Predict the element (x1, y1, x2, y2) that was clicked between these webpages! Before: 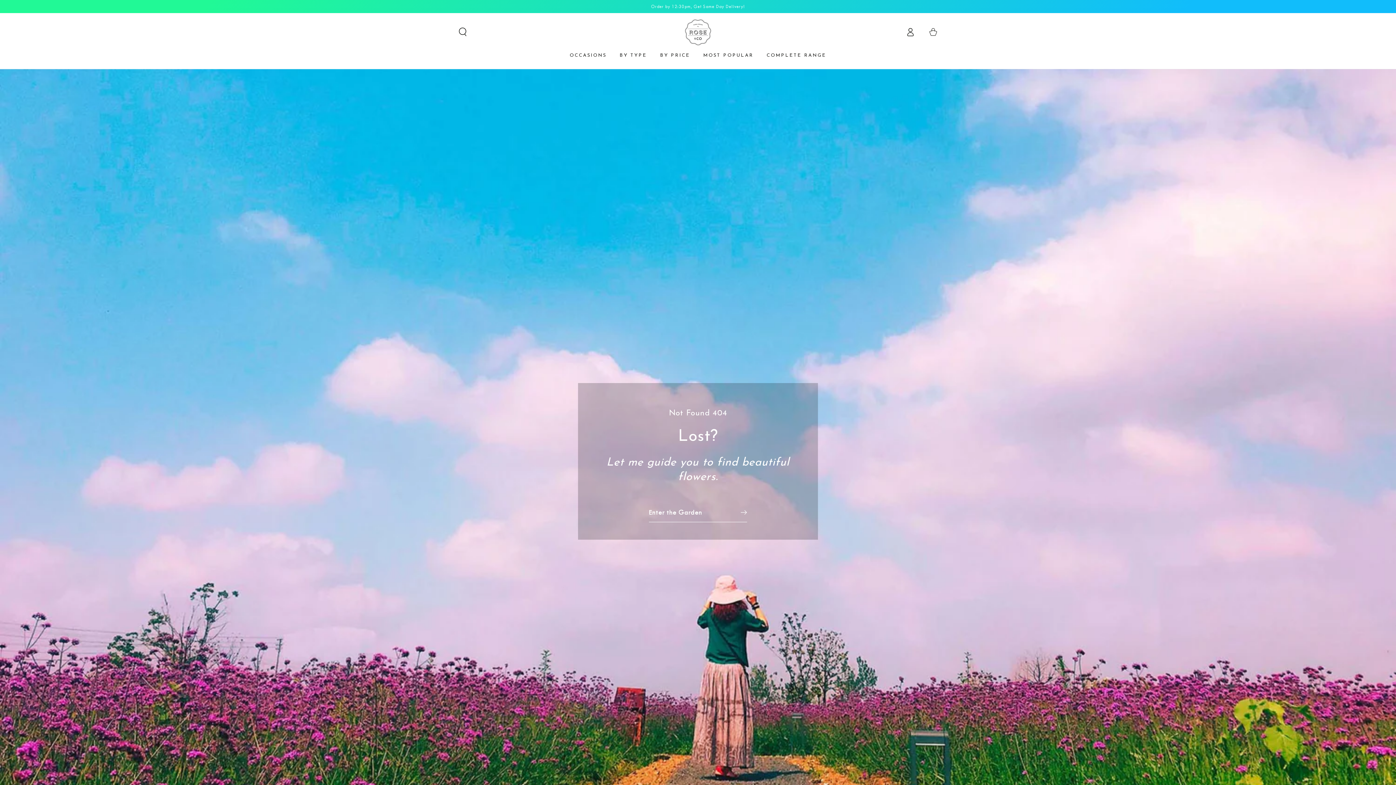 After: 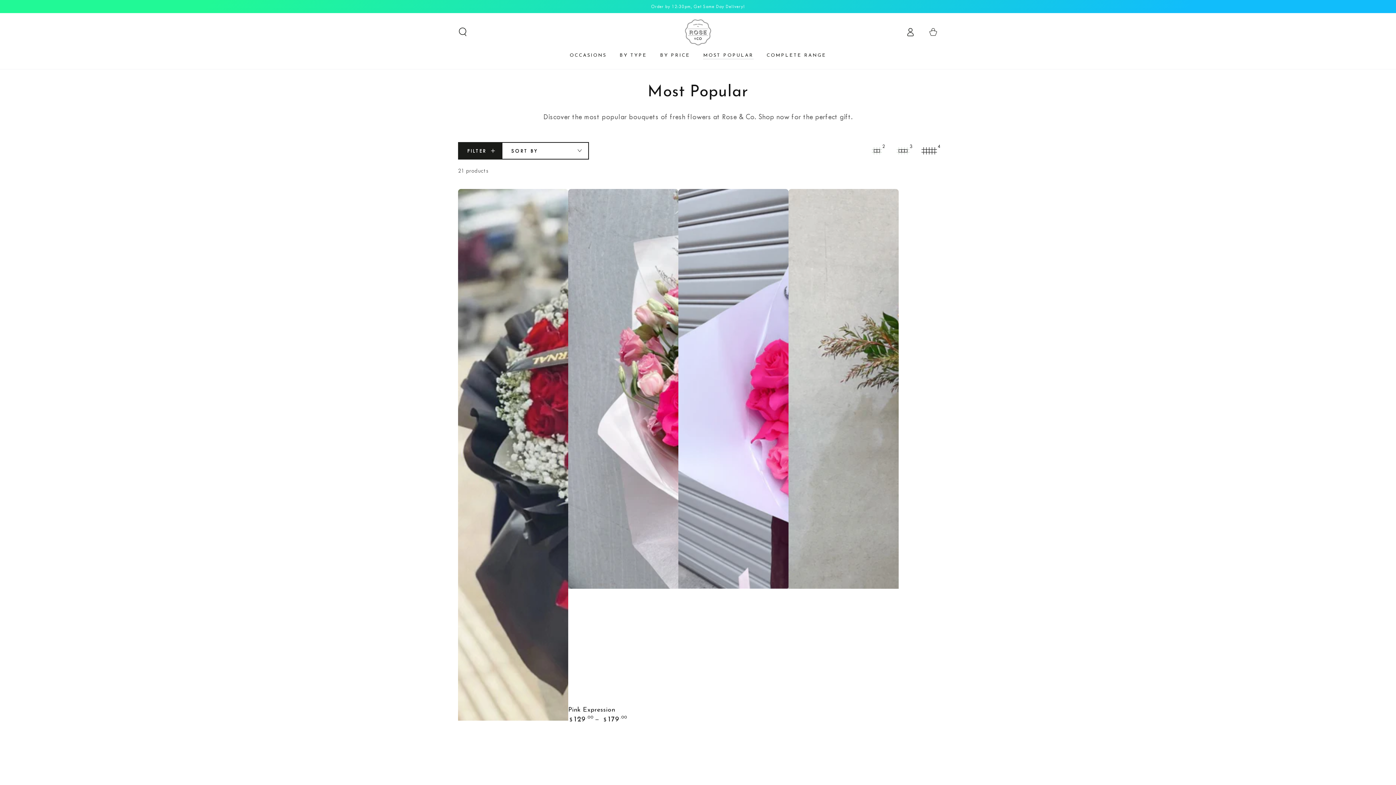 Action: bbox: (696, 46, 760, 64) label: MOST POPULAR